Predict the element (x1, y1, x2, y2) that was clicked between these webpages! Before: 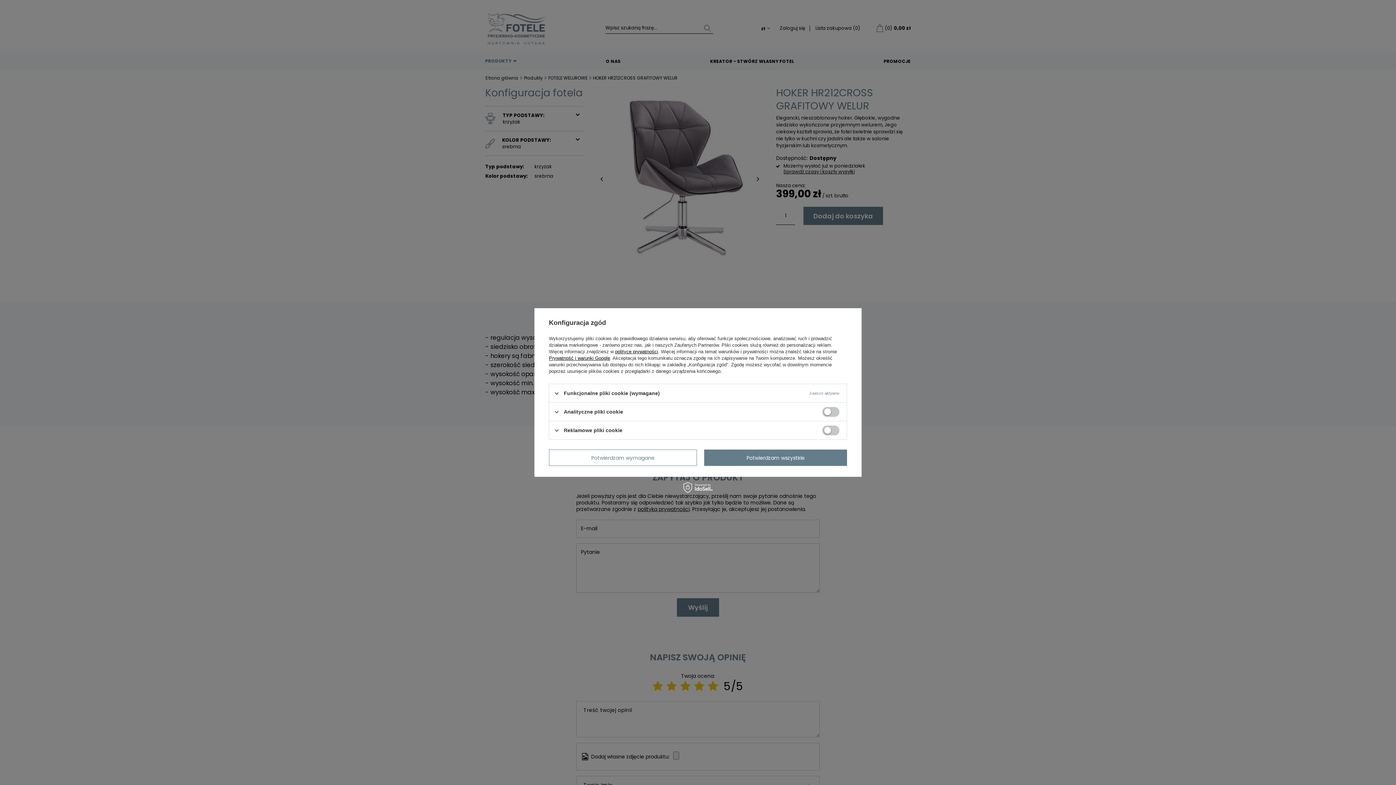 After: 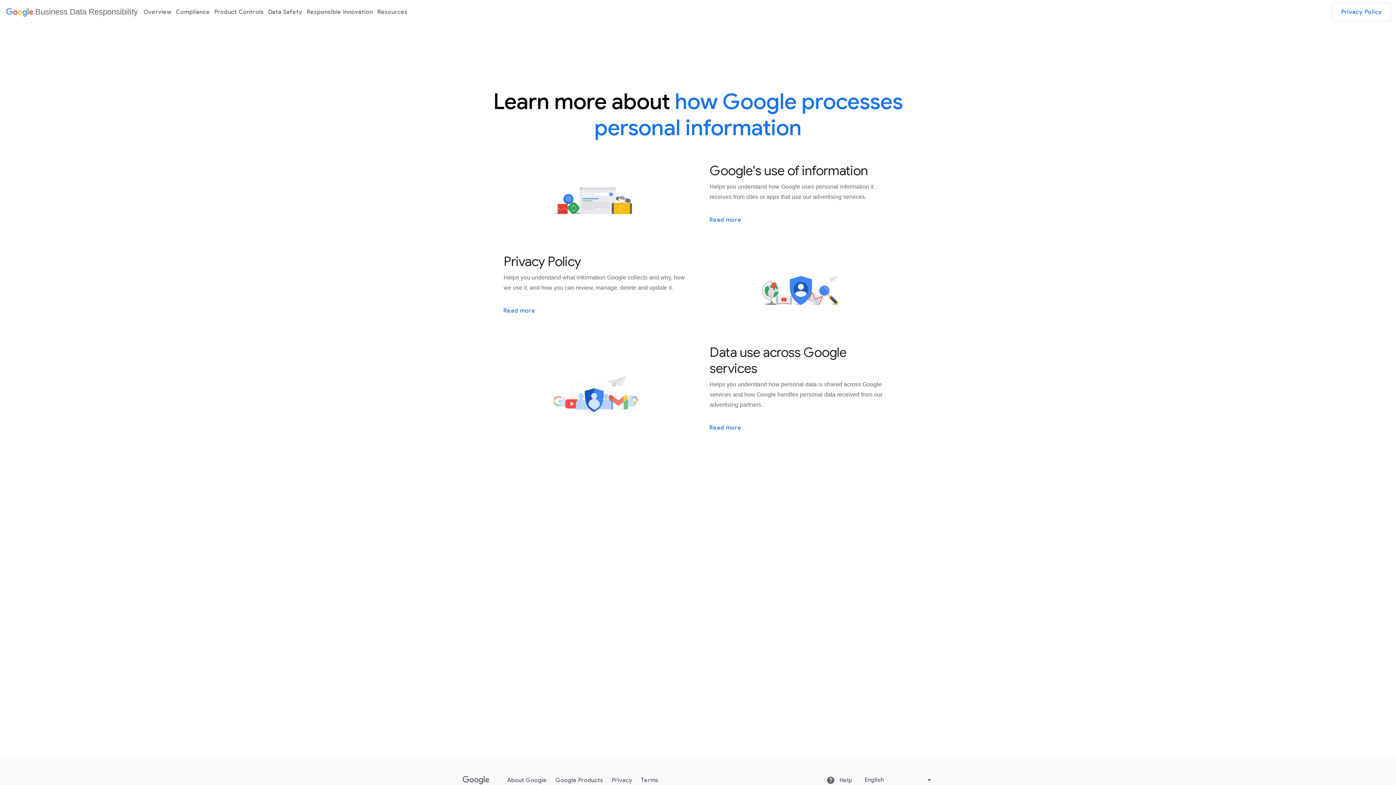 Action: bbox: (549, 355, 610, 361) label: Prywatność i warunki Google